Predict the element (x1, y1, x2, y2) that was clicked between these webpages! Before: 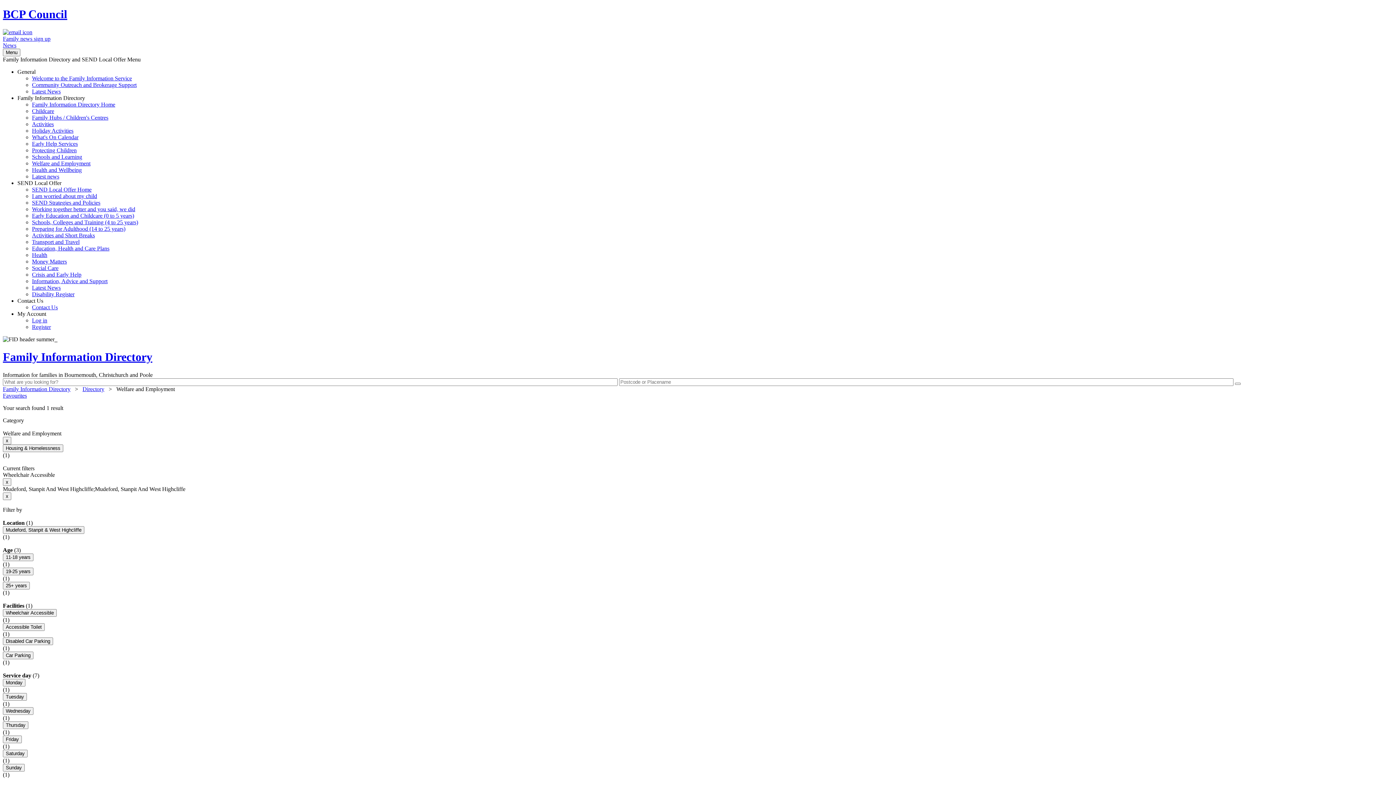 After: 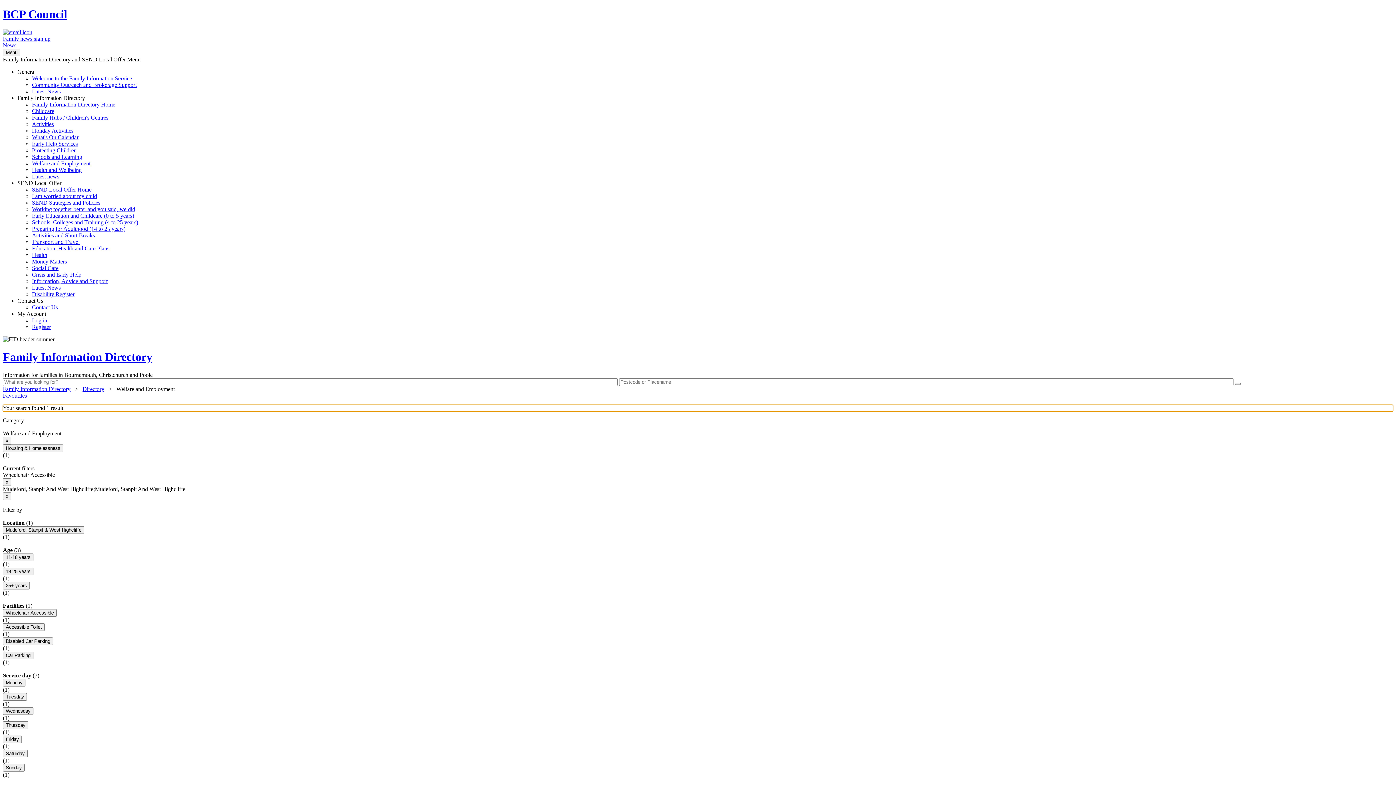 Action: label: Your search found 1 result bbox: (2, 405, 1393, 411)